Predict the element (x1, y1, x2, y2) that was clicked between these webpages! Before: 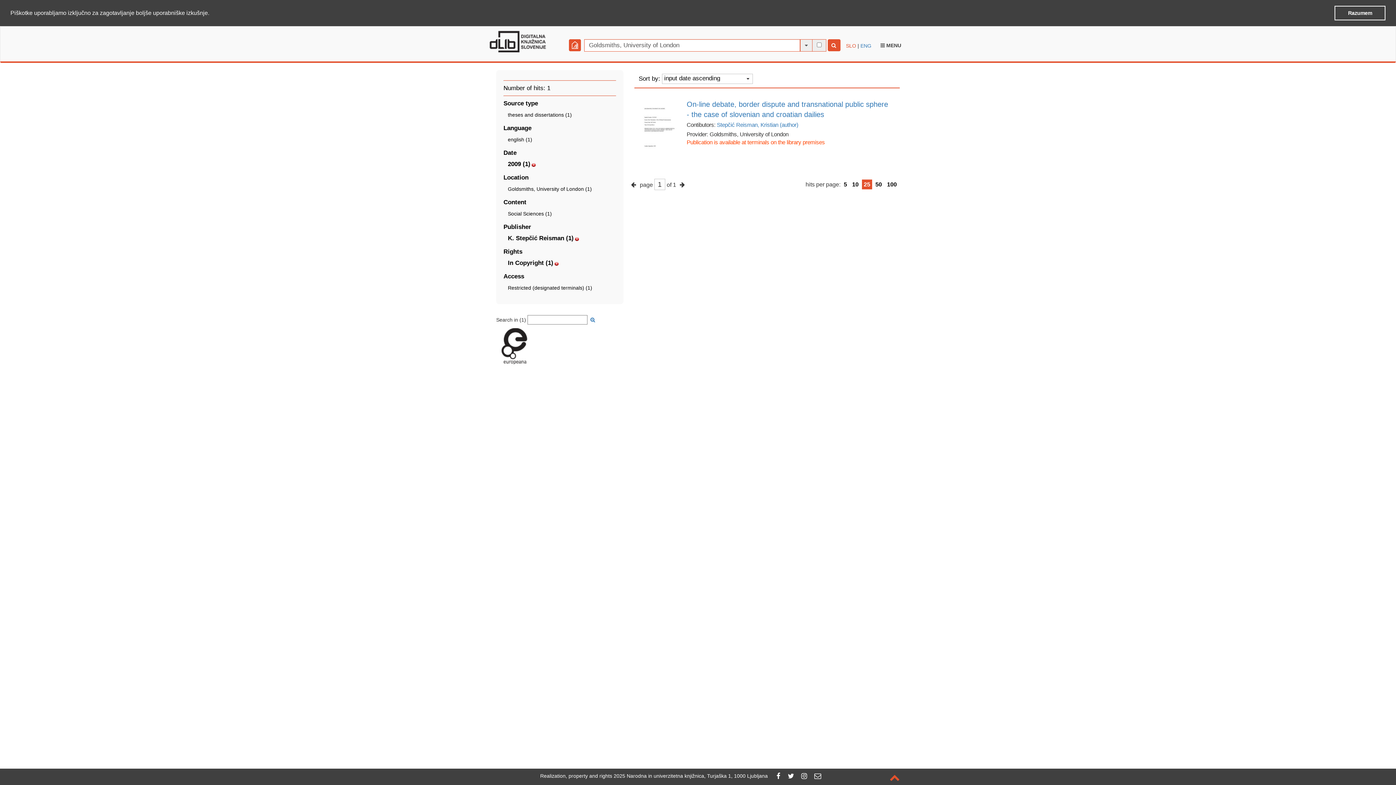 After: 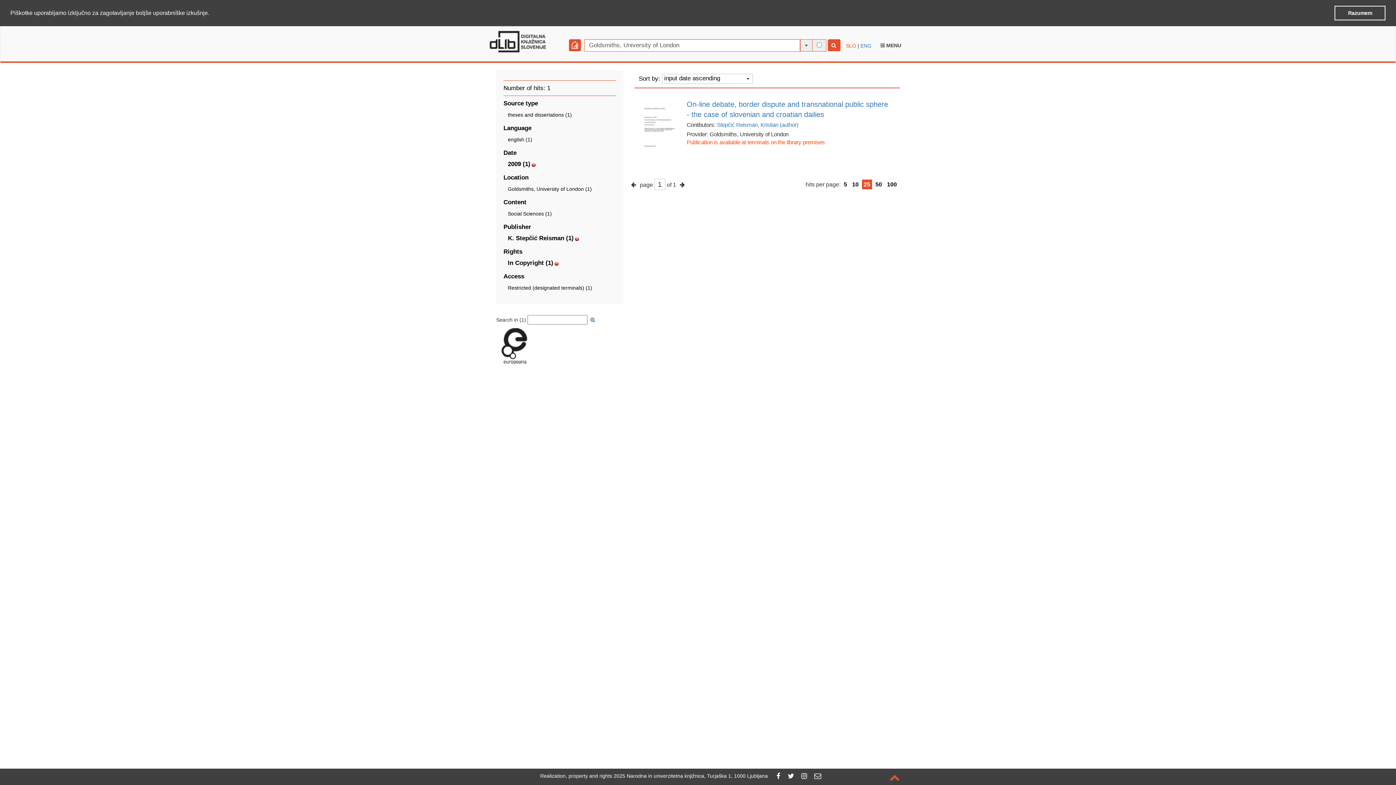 Action: bbox: (210, 12, 213, 14) label: learn more about cookies